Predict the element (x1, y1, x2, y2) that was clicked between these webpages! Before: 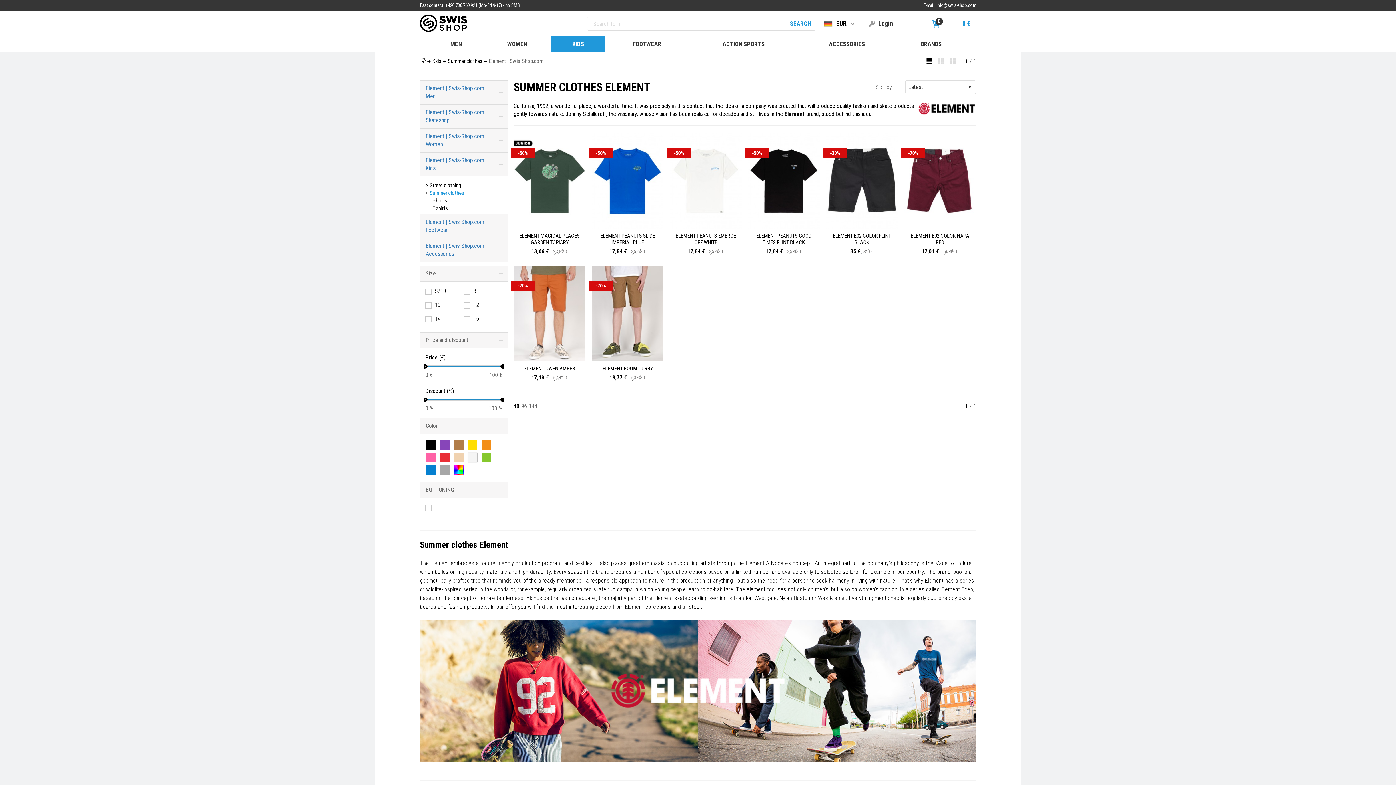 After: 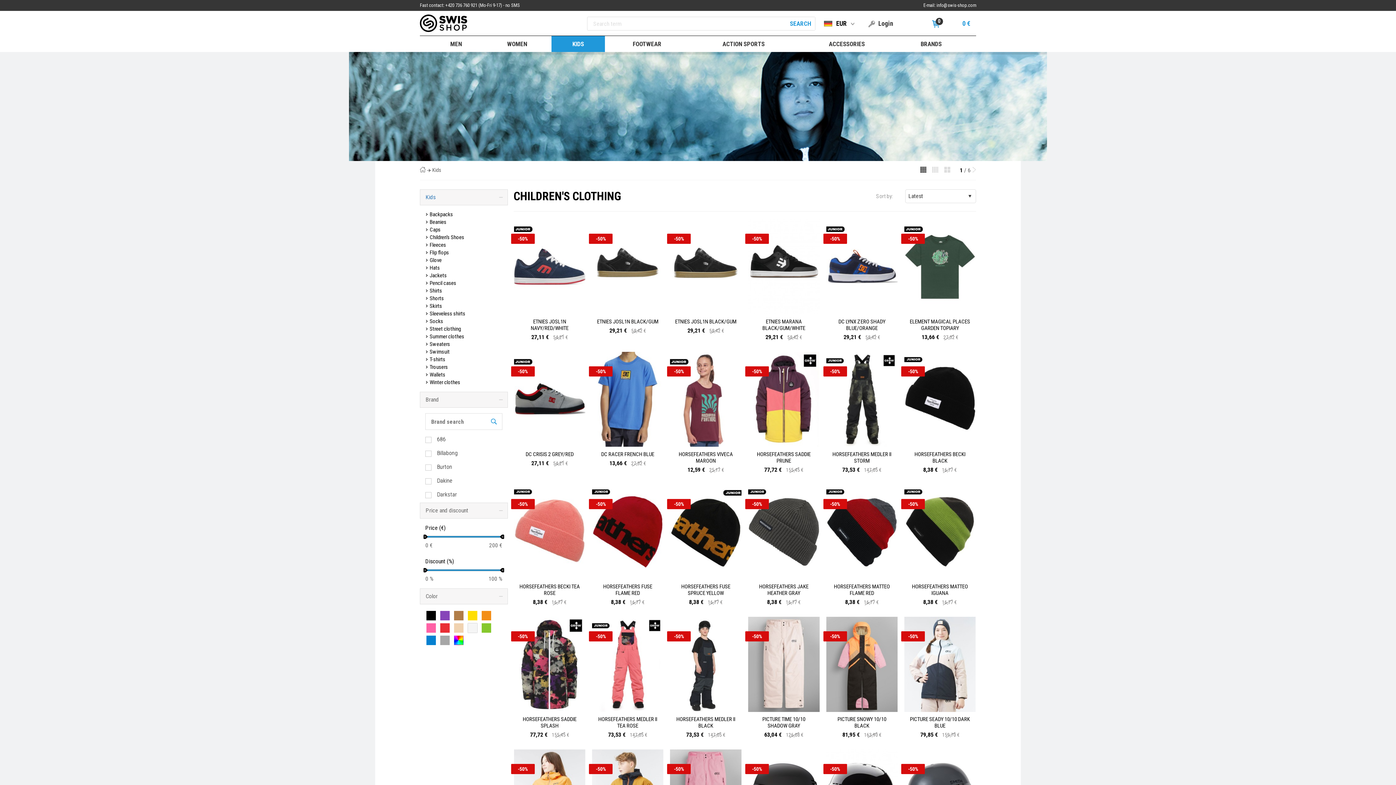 Action: bbox: (432, 57, 441, 64) label: Kids